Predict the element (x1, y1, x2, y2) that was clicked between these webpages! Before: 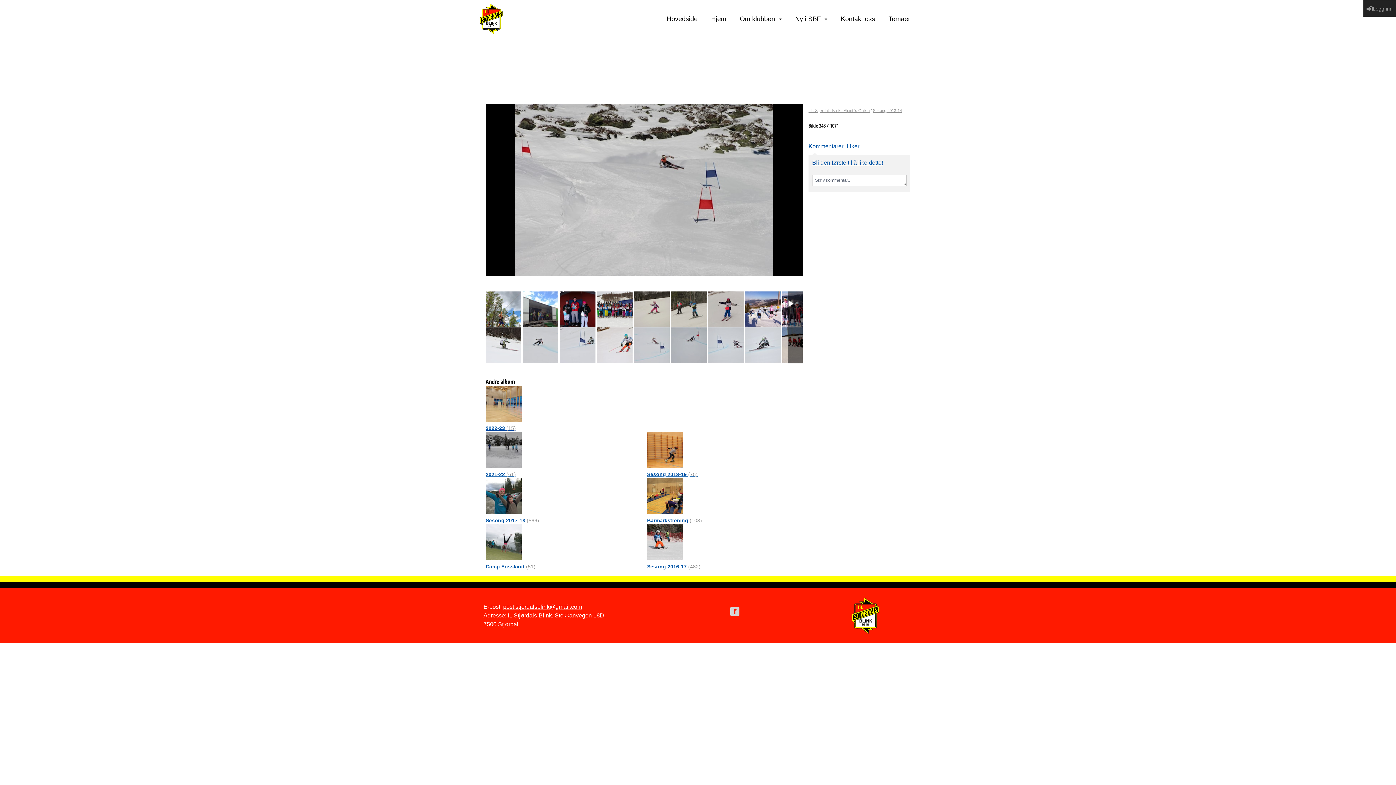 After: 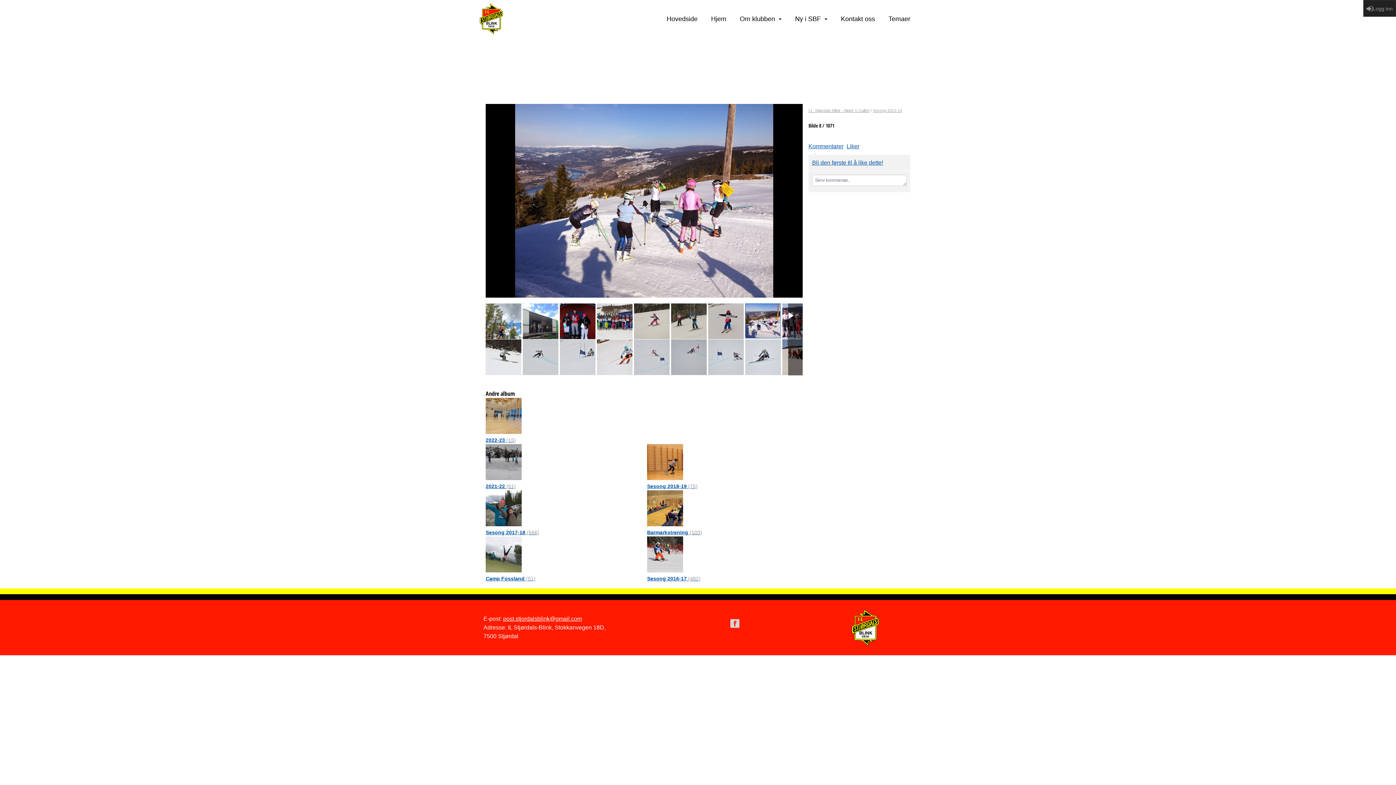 Action: bbox: (745, 291, 781, 327)